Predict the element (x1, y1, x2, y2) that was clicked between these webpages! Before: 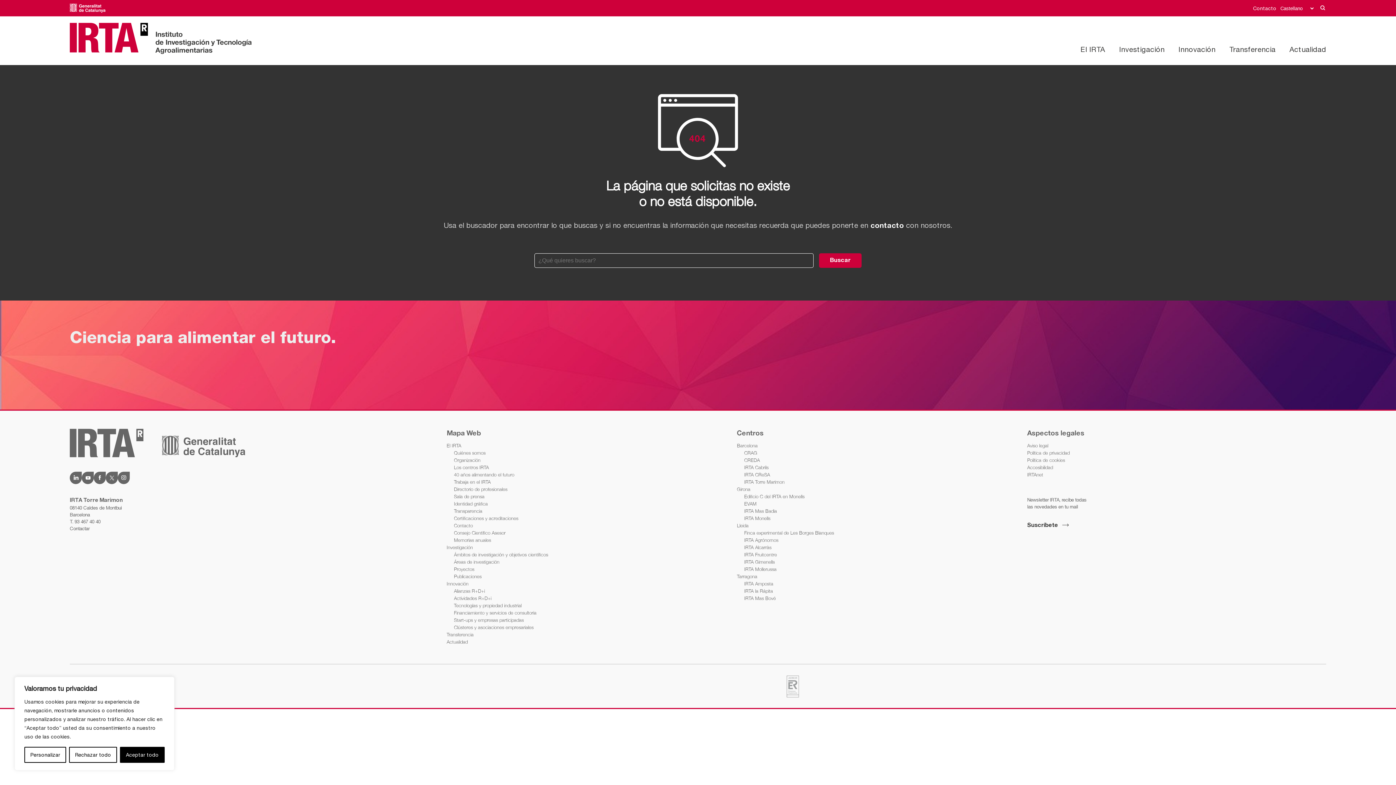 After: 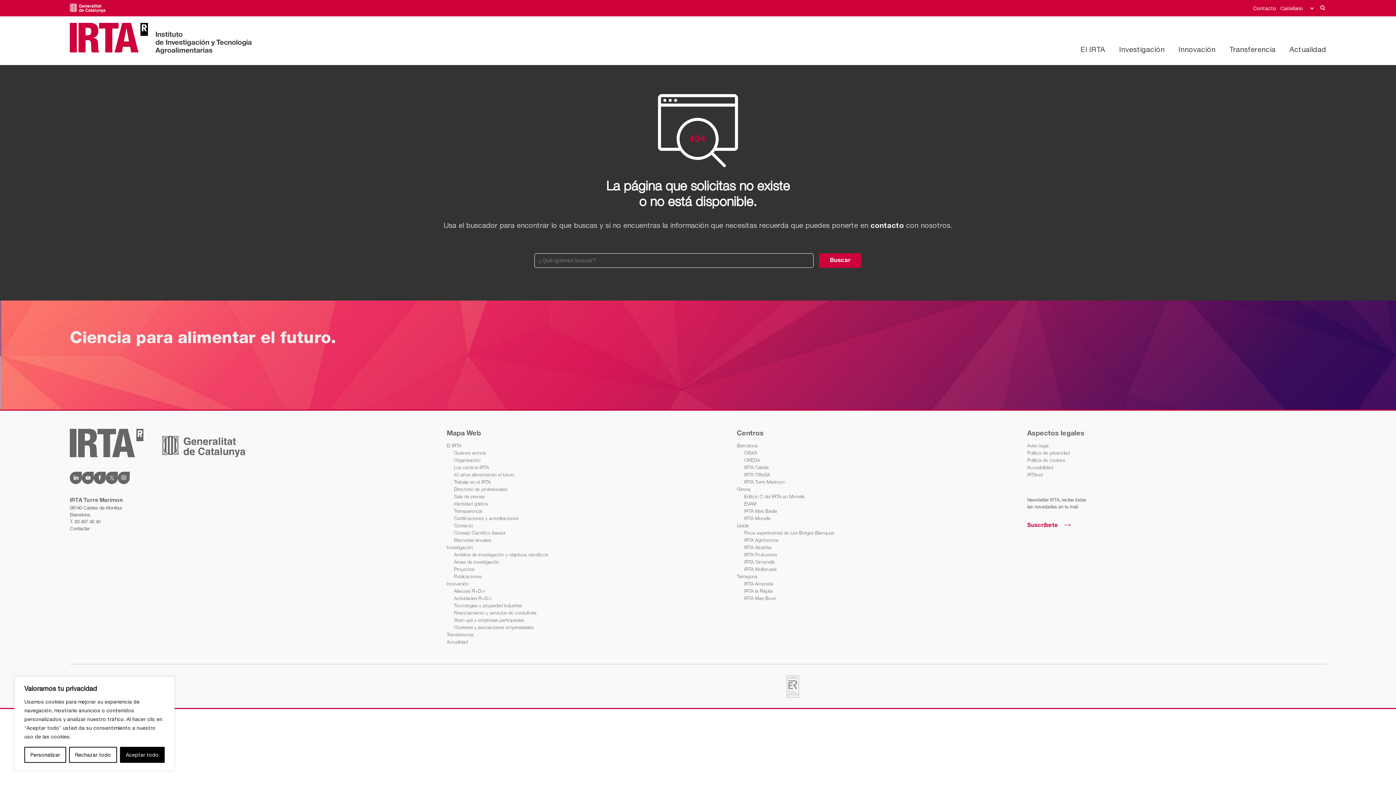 Action: label: Suscríbete bbox: (1027, 521, 1069, 530)